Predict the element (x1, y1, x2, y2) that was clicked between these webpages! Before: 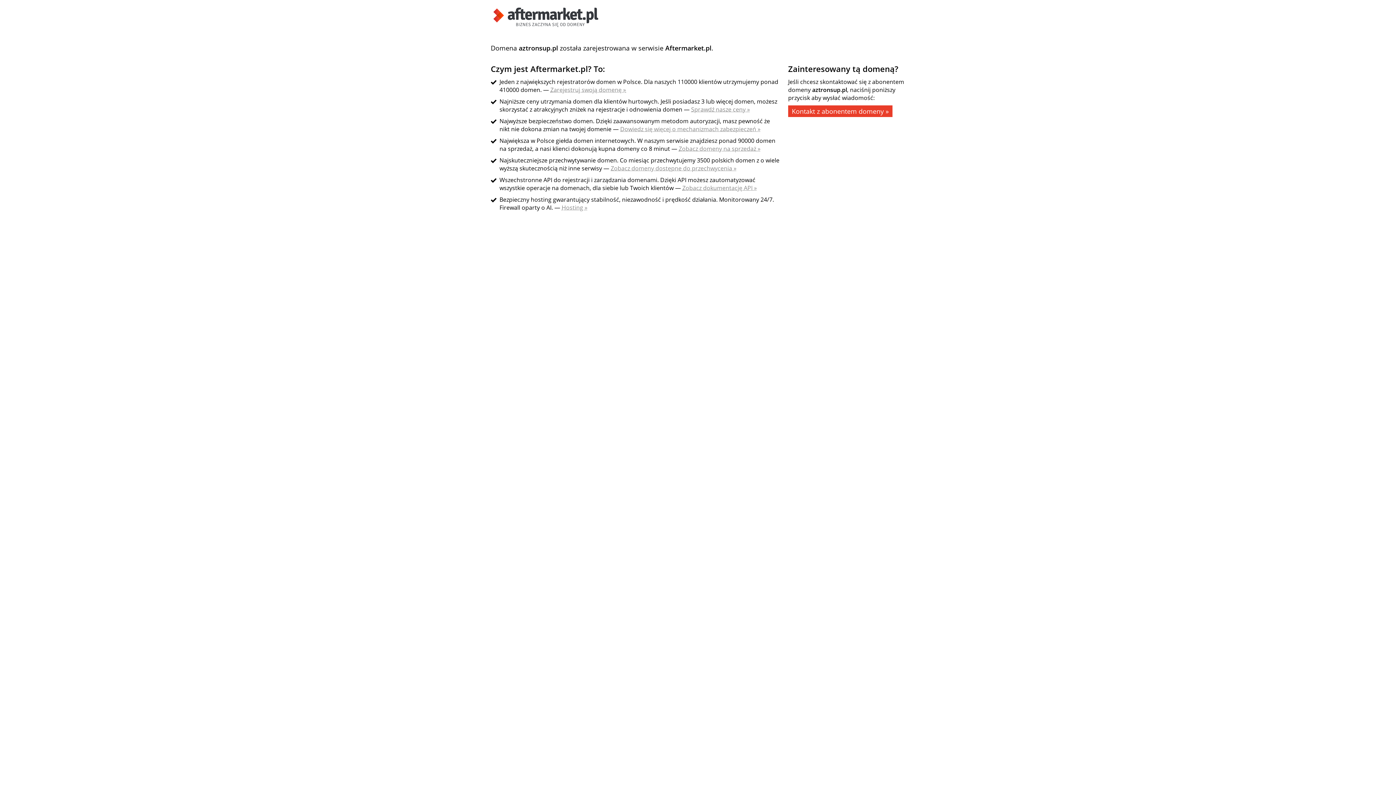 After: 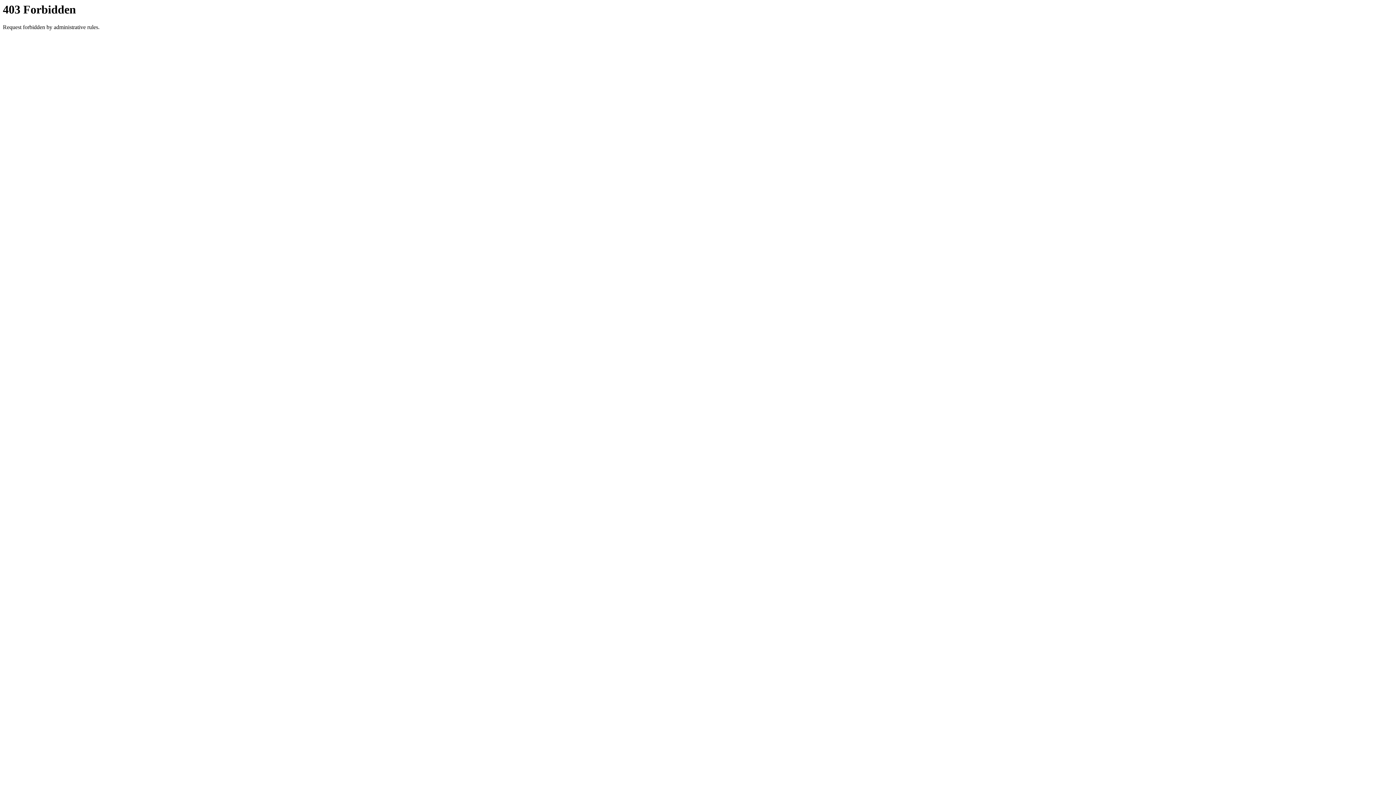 Action: label: Zobacz domeny dostępne do przechwycenia » bbox: (610, 164, 736, 172)